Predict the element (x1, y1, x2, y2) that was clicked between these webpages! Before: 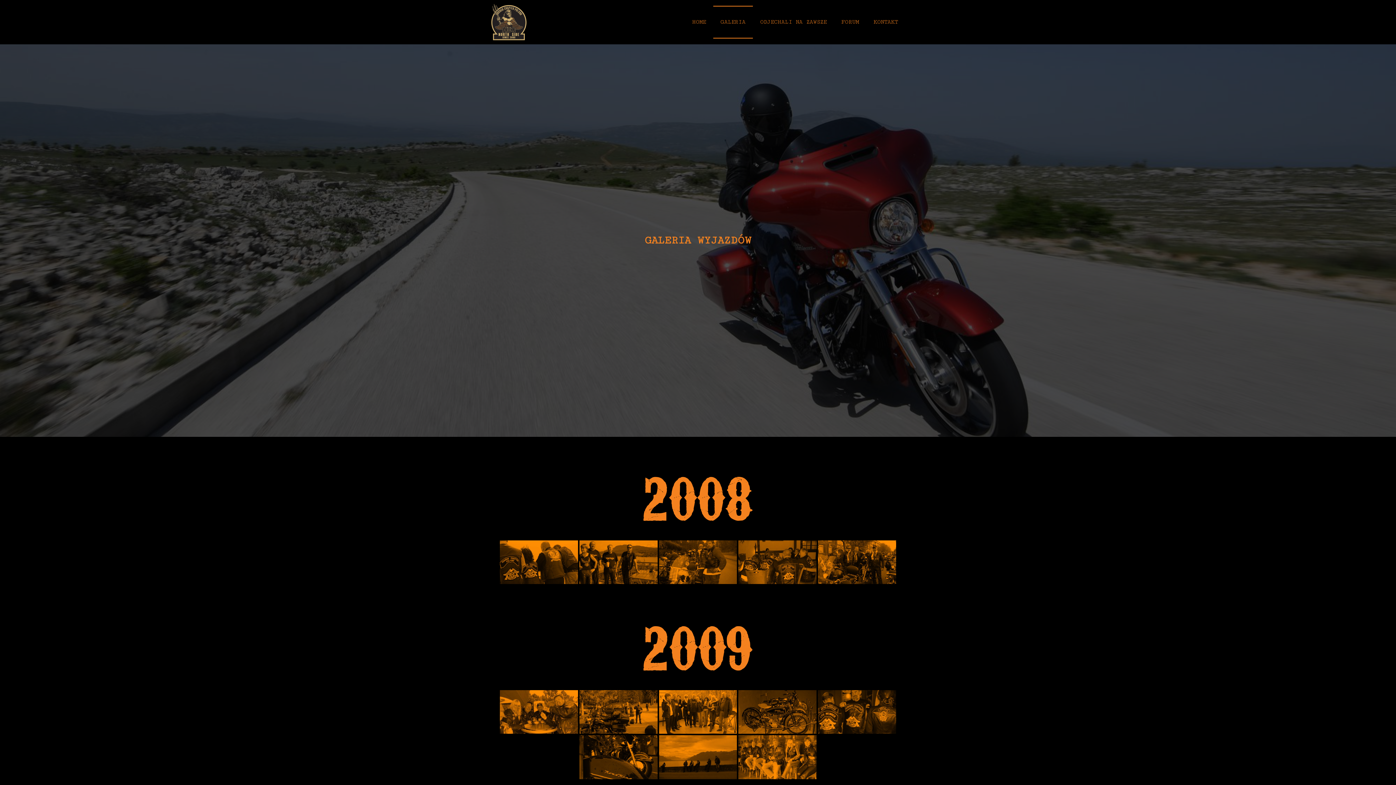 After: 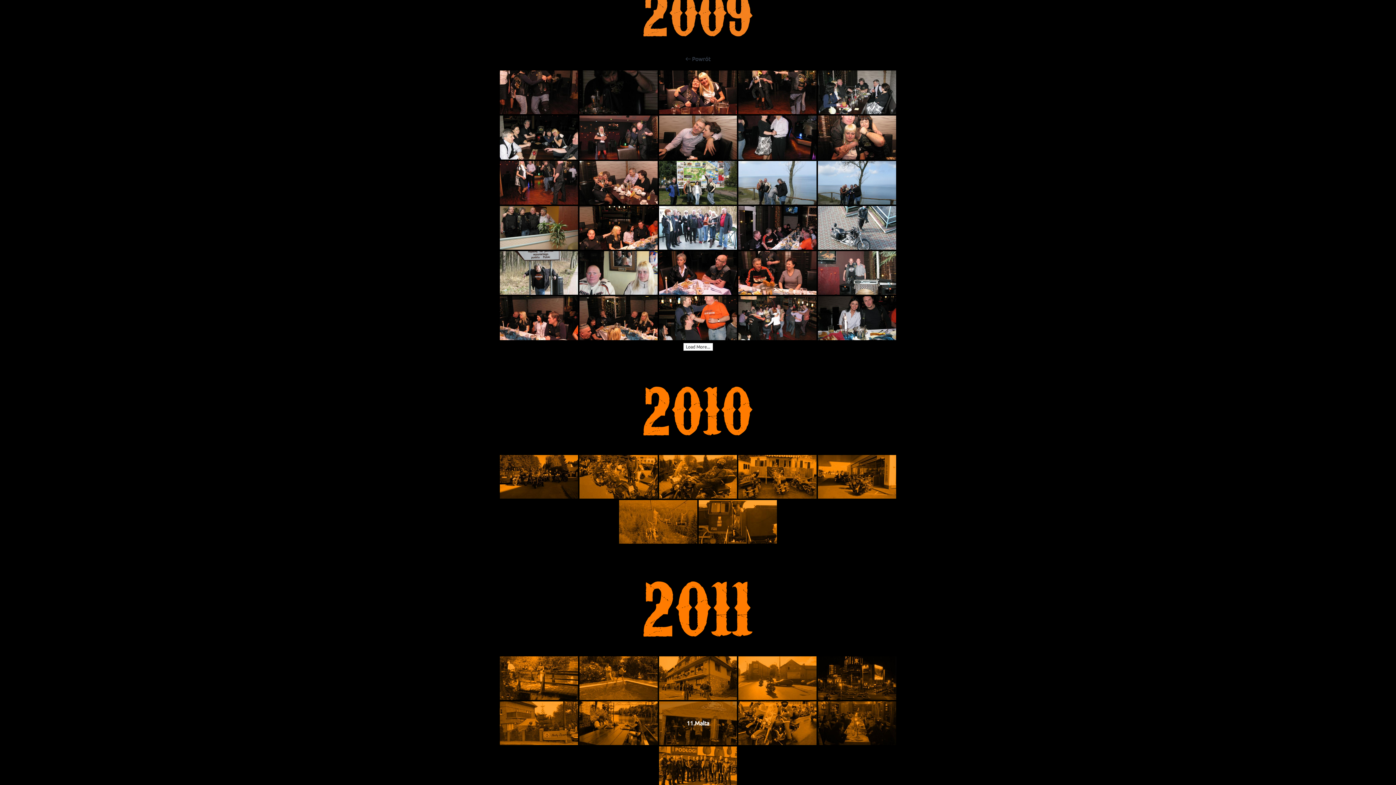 Action: label: 09.Jastrzębia bbox: (659, 690, 737, 734)